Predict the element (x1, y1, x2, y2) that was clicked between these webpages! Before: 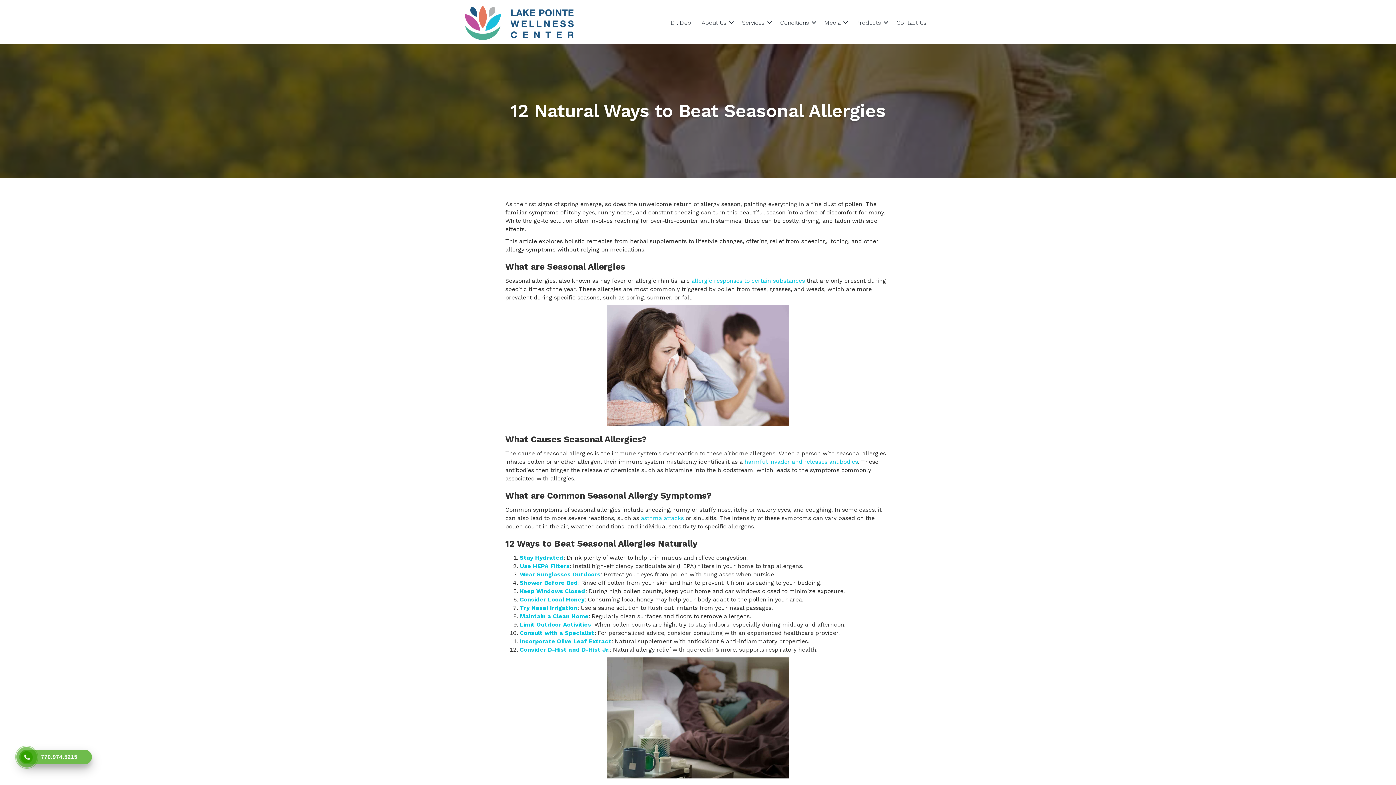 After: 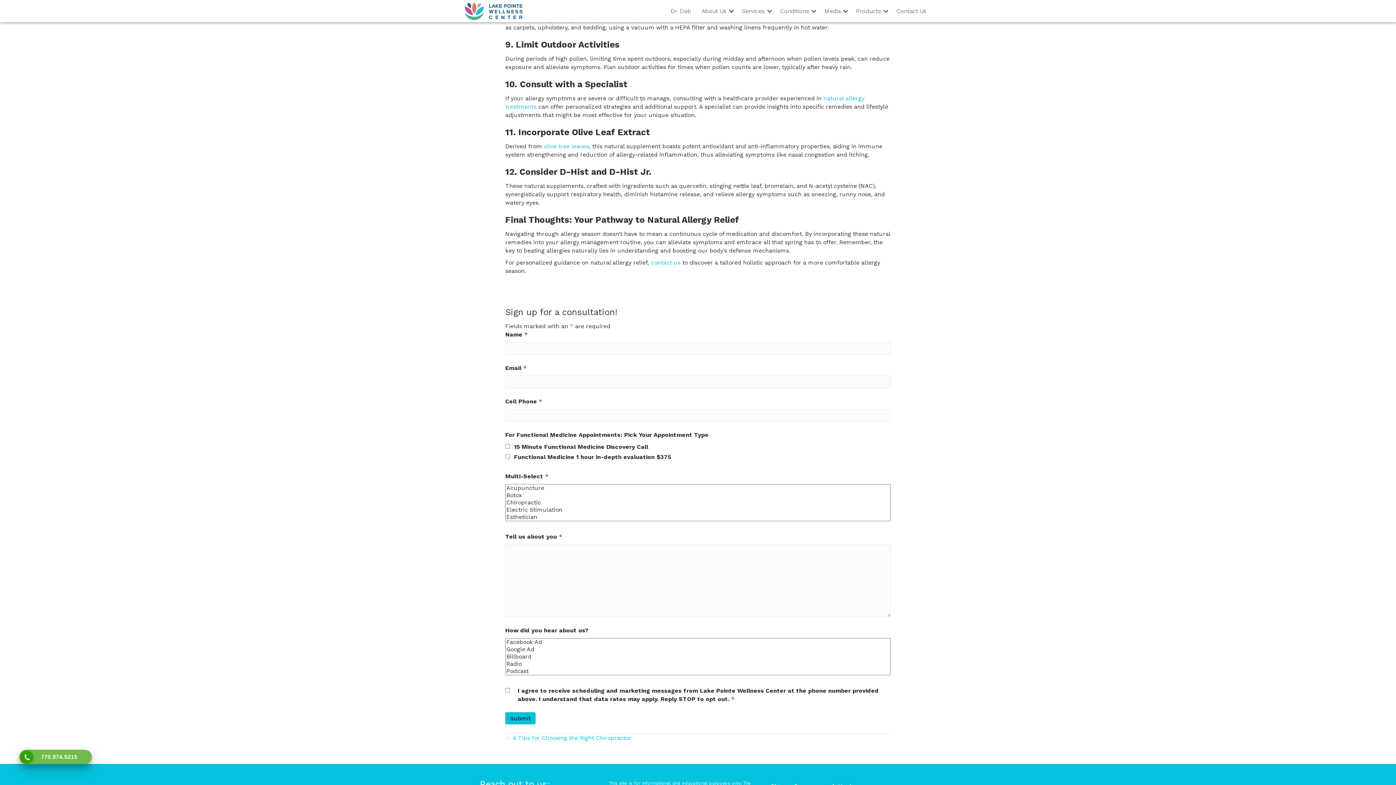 Action: label: Limit Outdoor Activities bbox: (520, 621, 591, 628)